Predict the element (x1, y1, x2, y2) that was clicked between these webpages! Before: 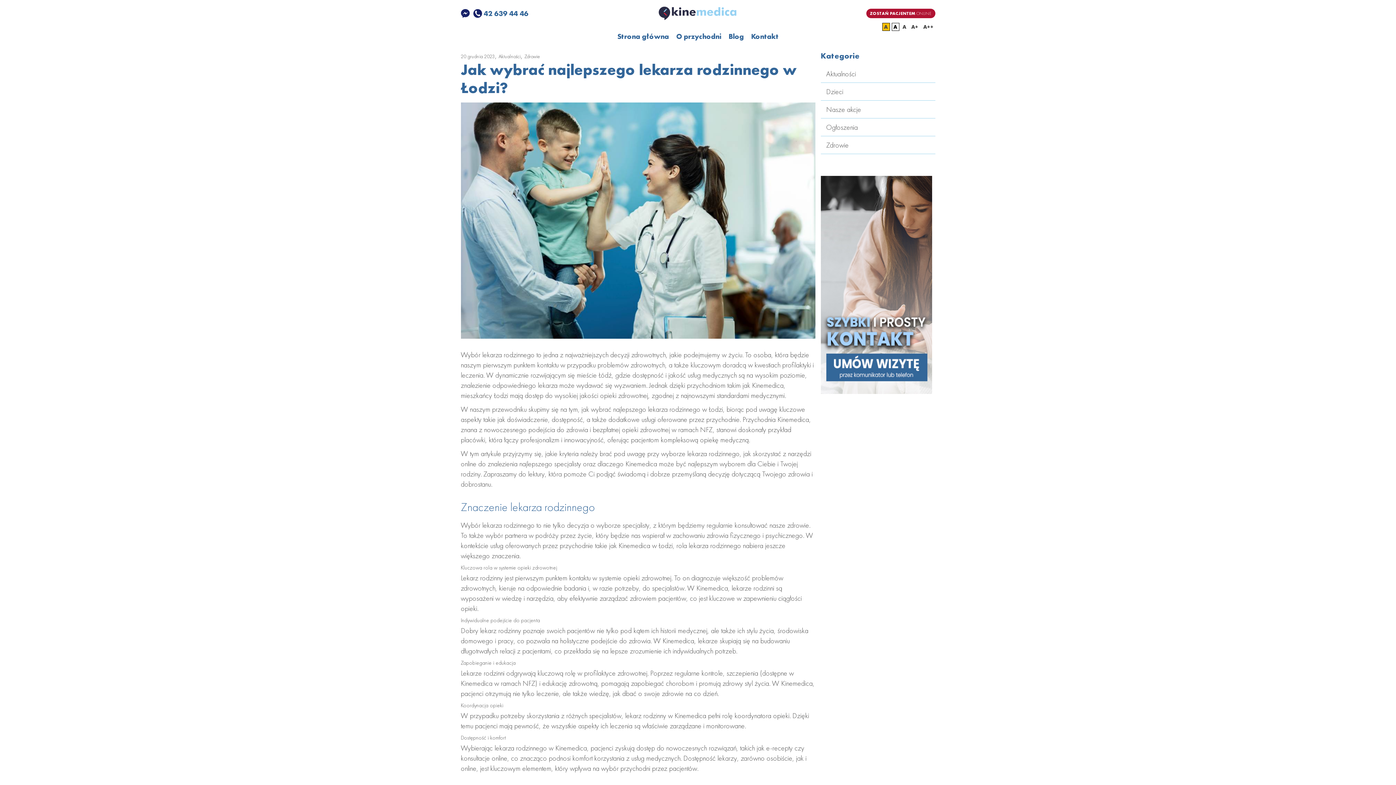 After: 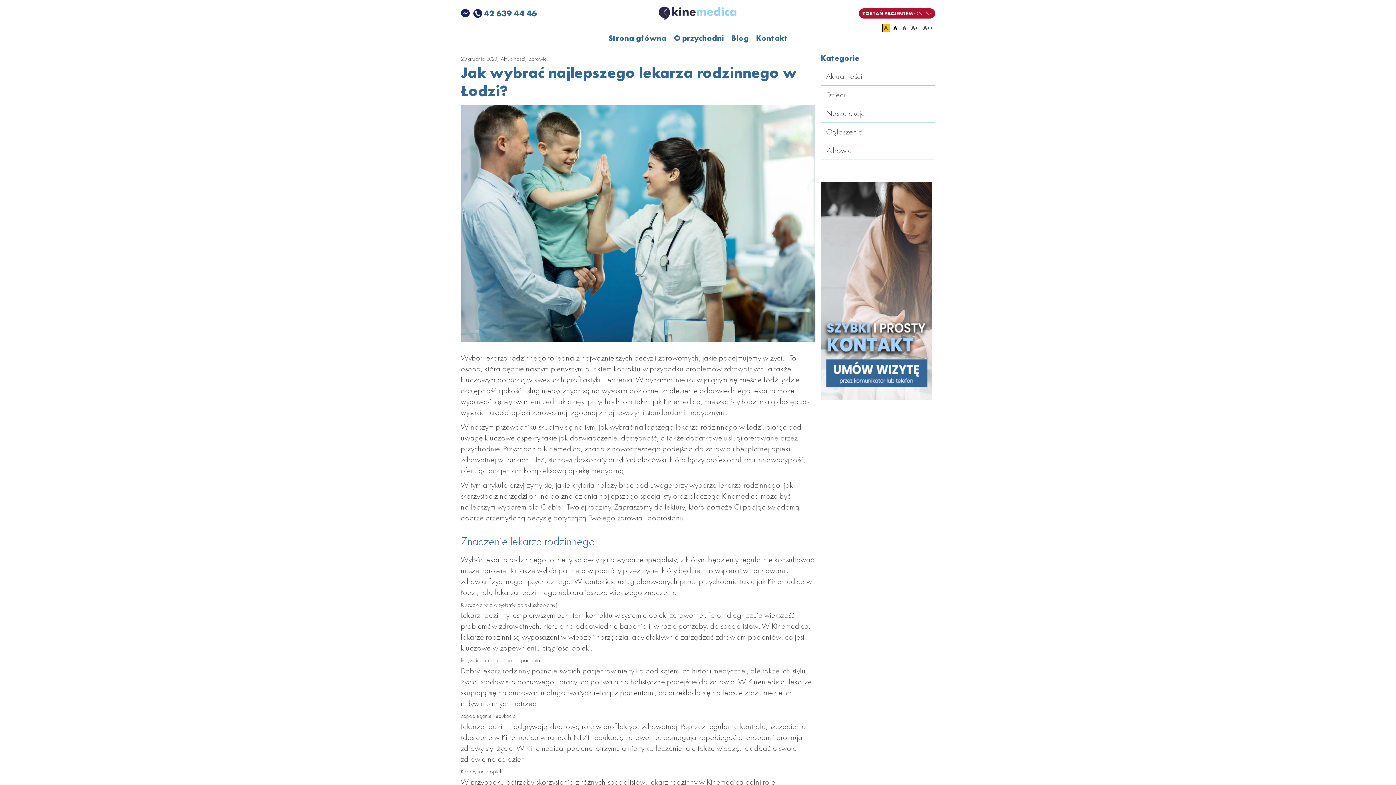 Action: label: A+ bbox: (910, 23, 920, 30)